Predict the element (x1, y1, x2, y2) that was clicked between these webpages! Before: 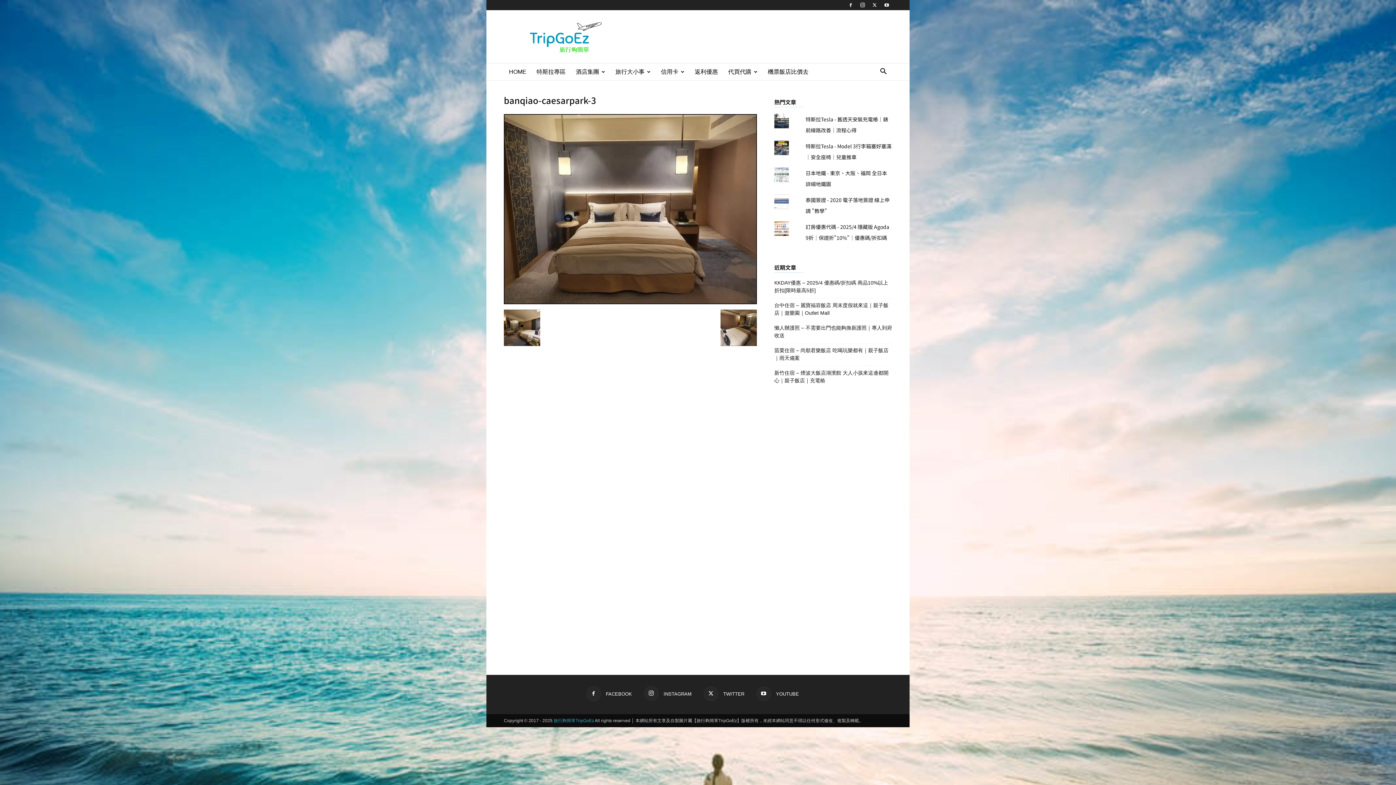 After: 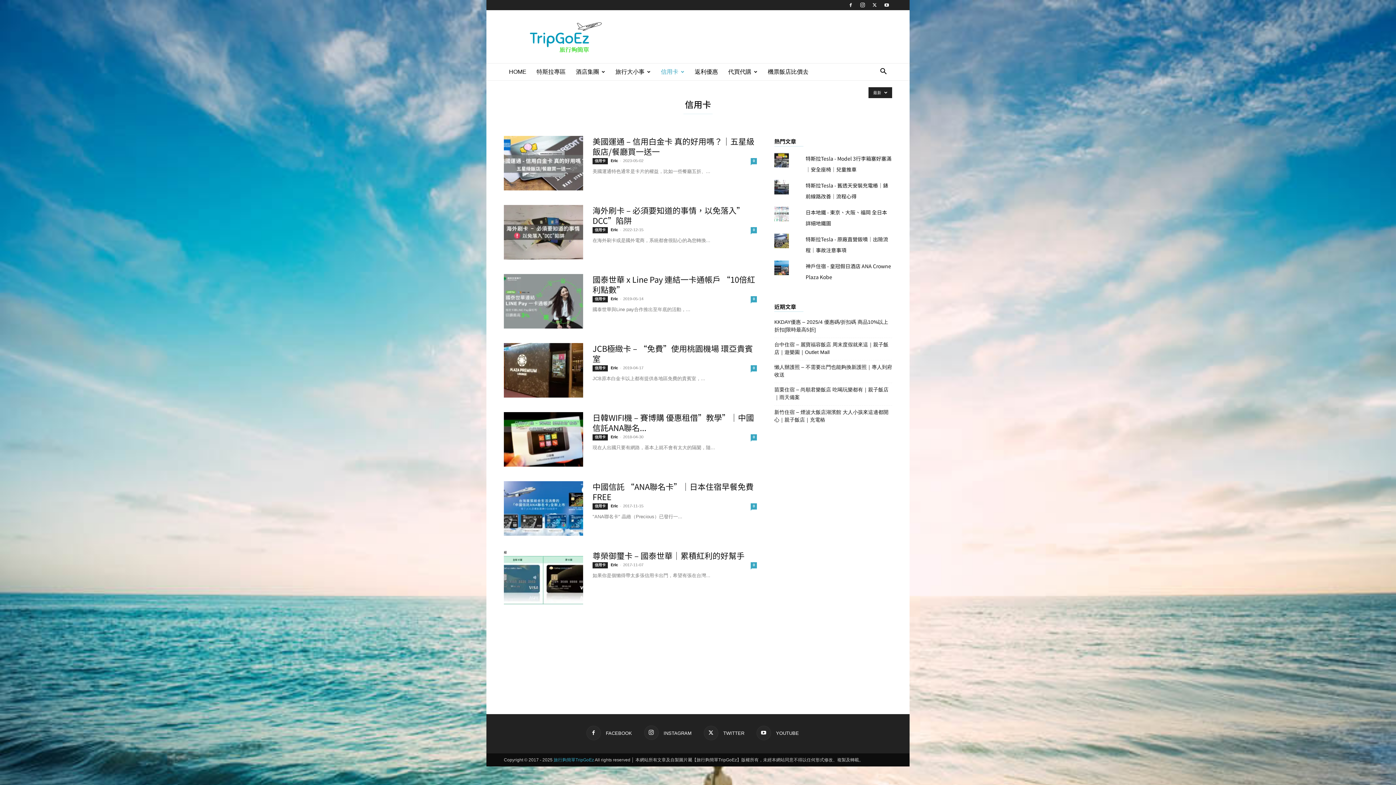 Action: label: 信用卡 bbox: (656, 63, 689, 80)